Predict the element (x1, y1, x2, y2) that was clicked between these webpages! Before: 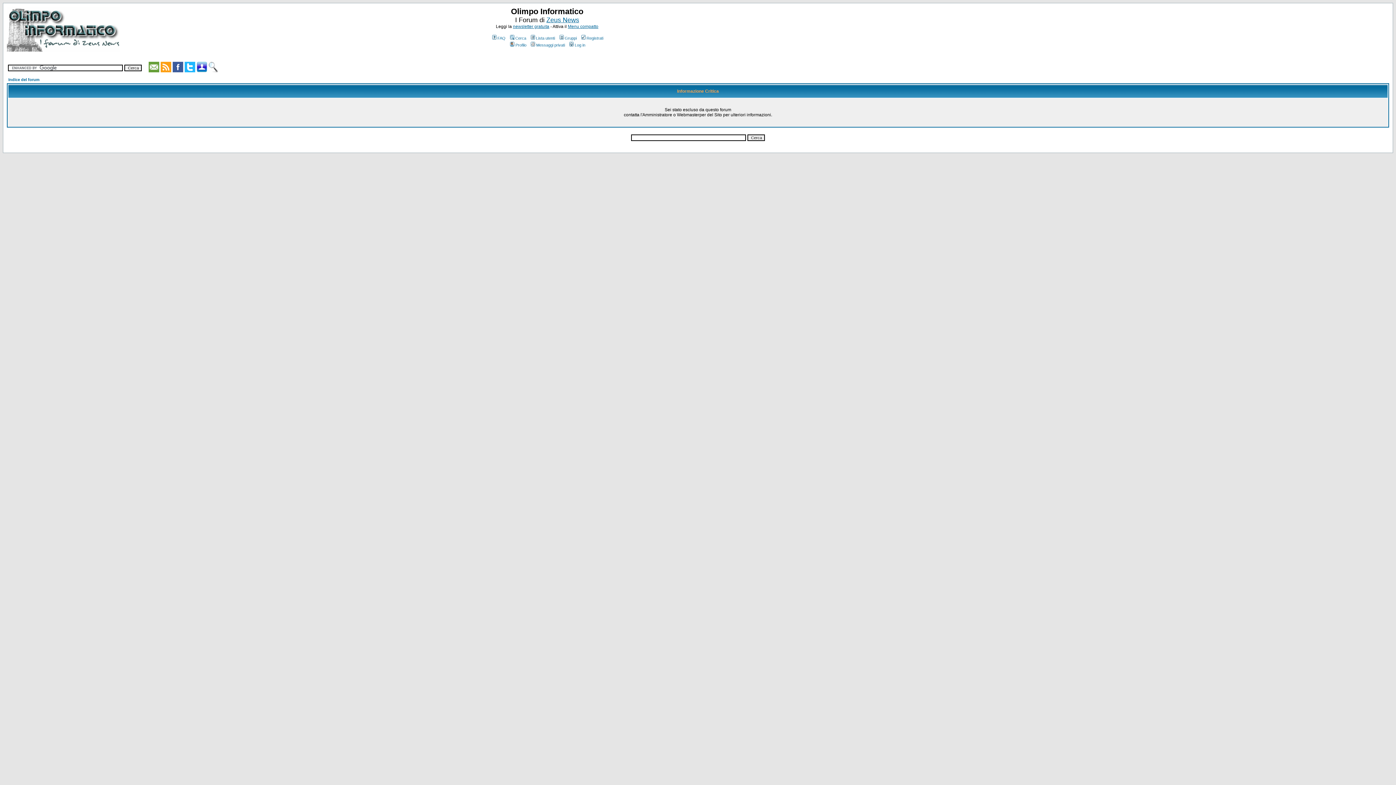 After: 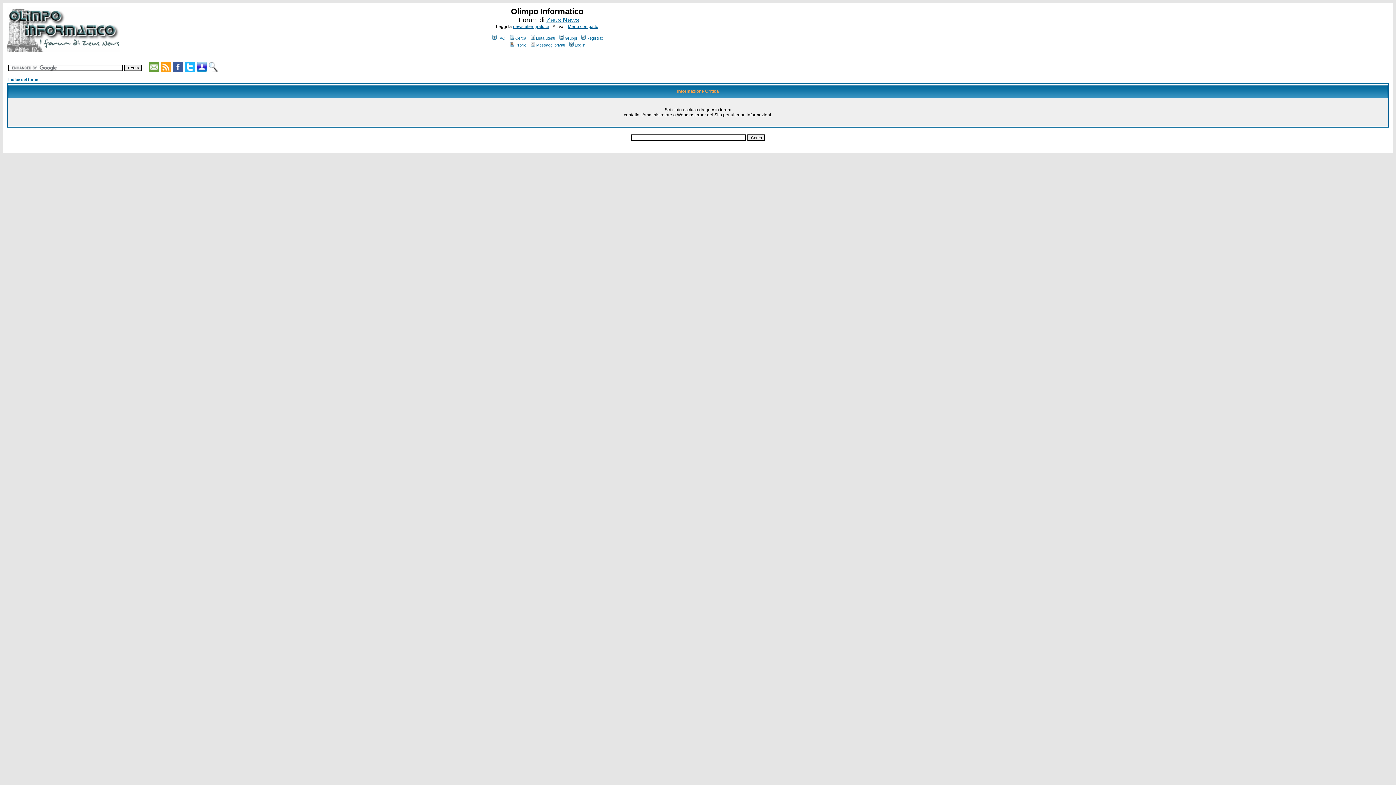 Action: bbox: (558, 36, 576, 40) label: Gruppi